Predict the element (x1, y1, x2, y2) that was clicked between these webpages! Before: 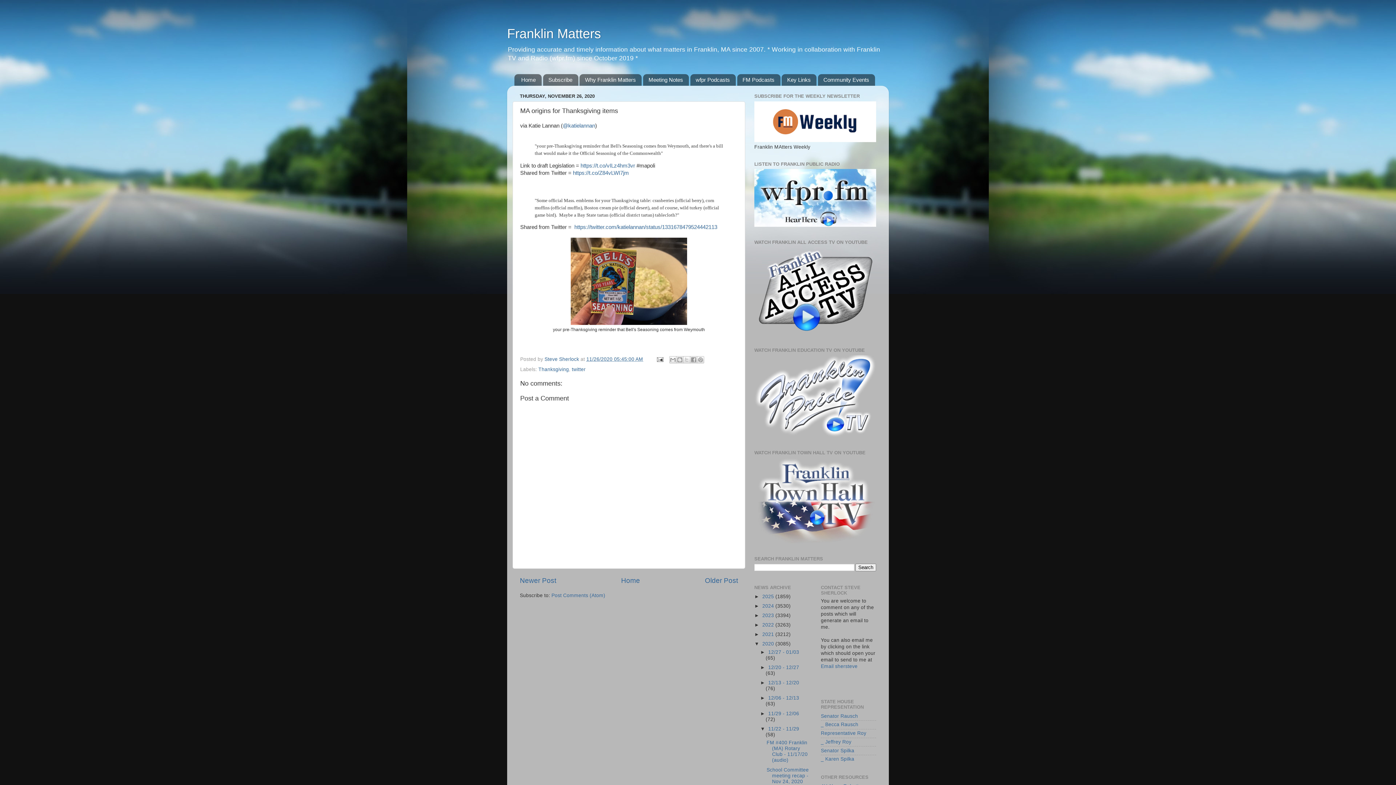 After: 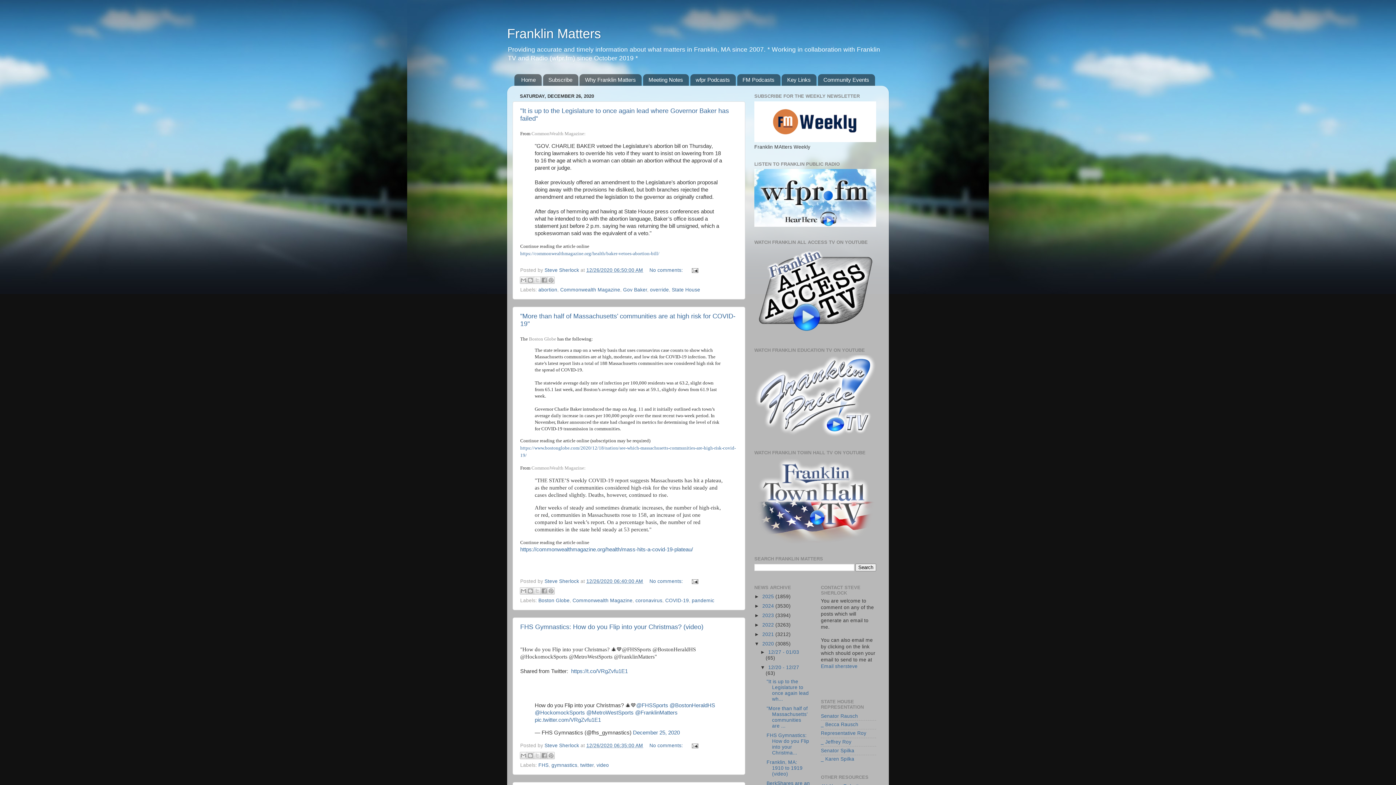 Action: label: 12/20 - 12/27  bbox: (768, 665, 799, 670)